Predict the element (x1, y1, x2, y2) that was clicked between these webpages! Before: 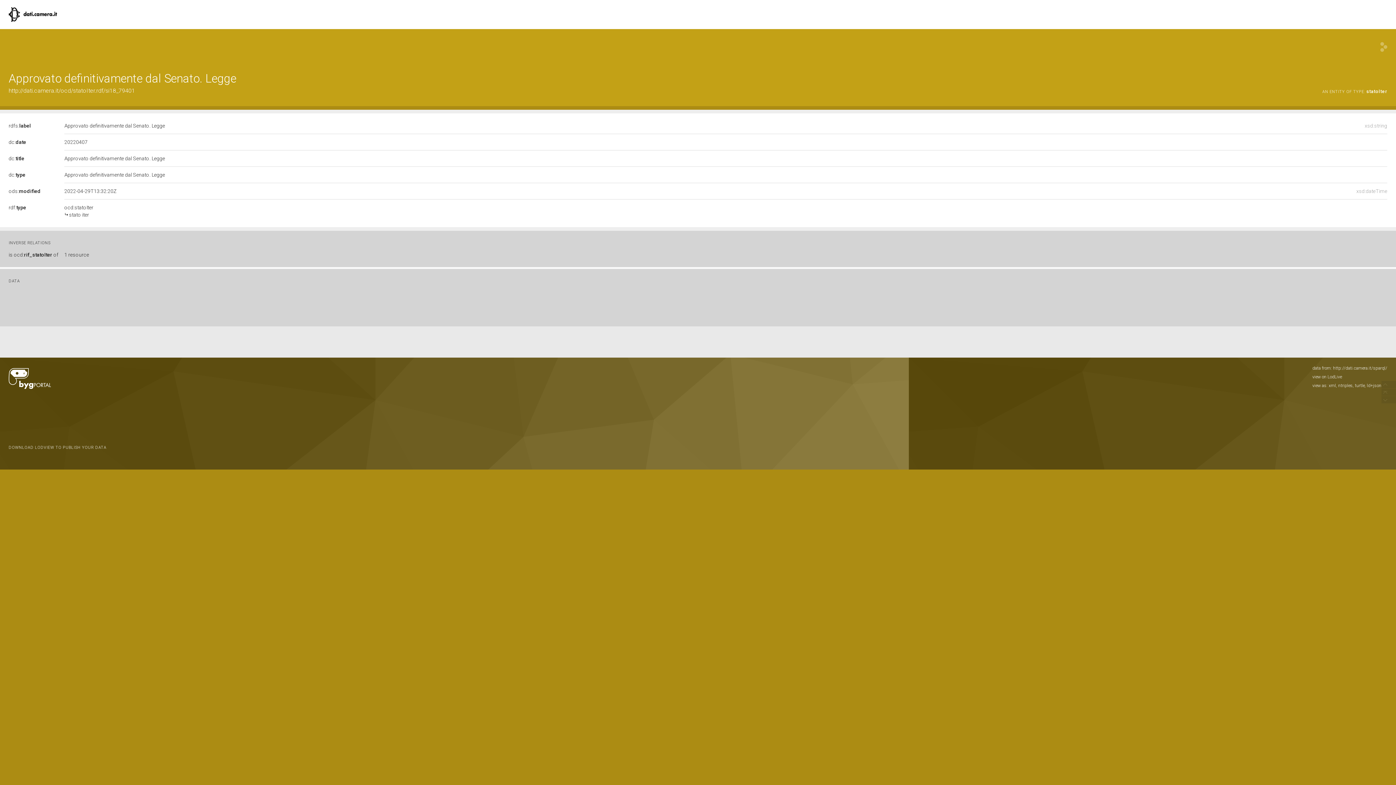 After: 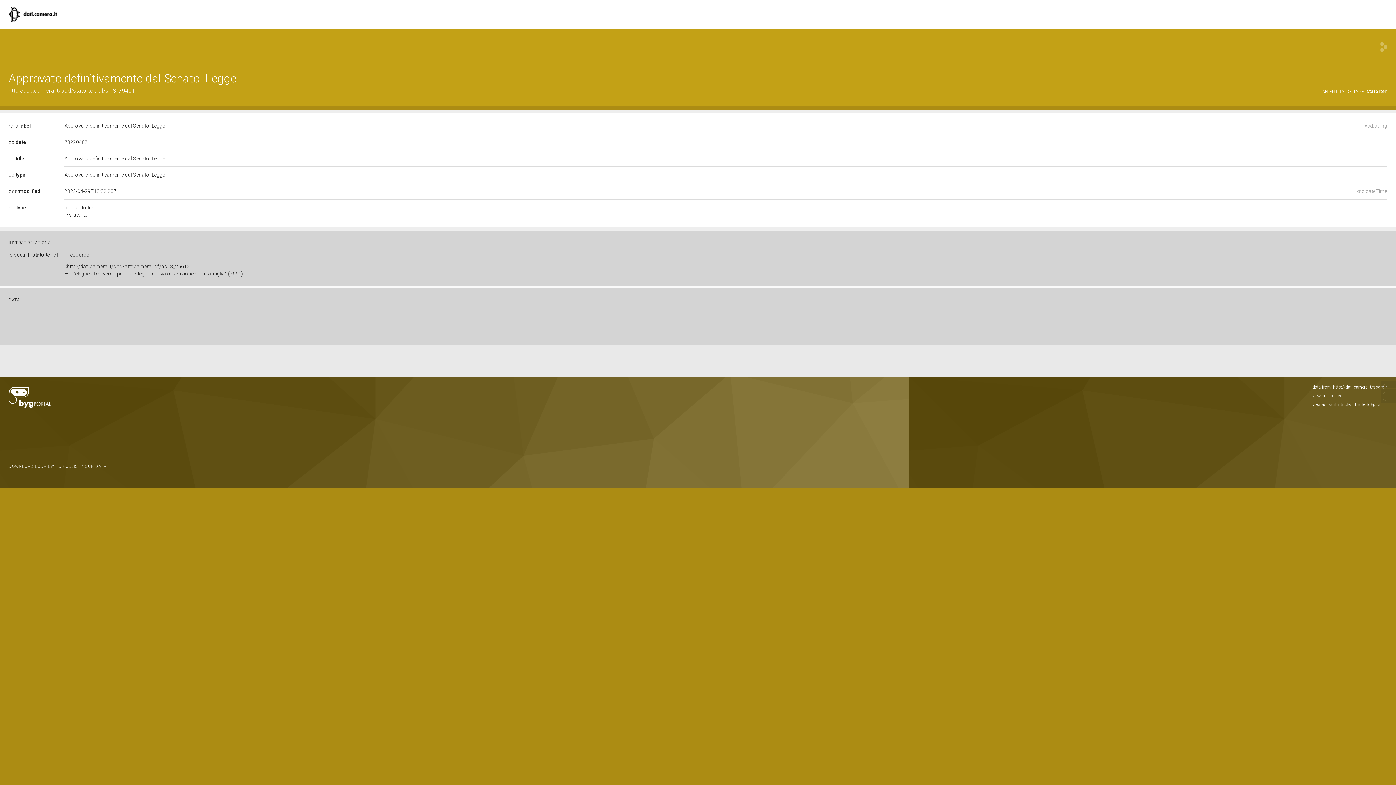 Action: label: 1 resource bbox: (64, 252, 89, 257)